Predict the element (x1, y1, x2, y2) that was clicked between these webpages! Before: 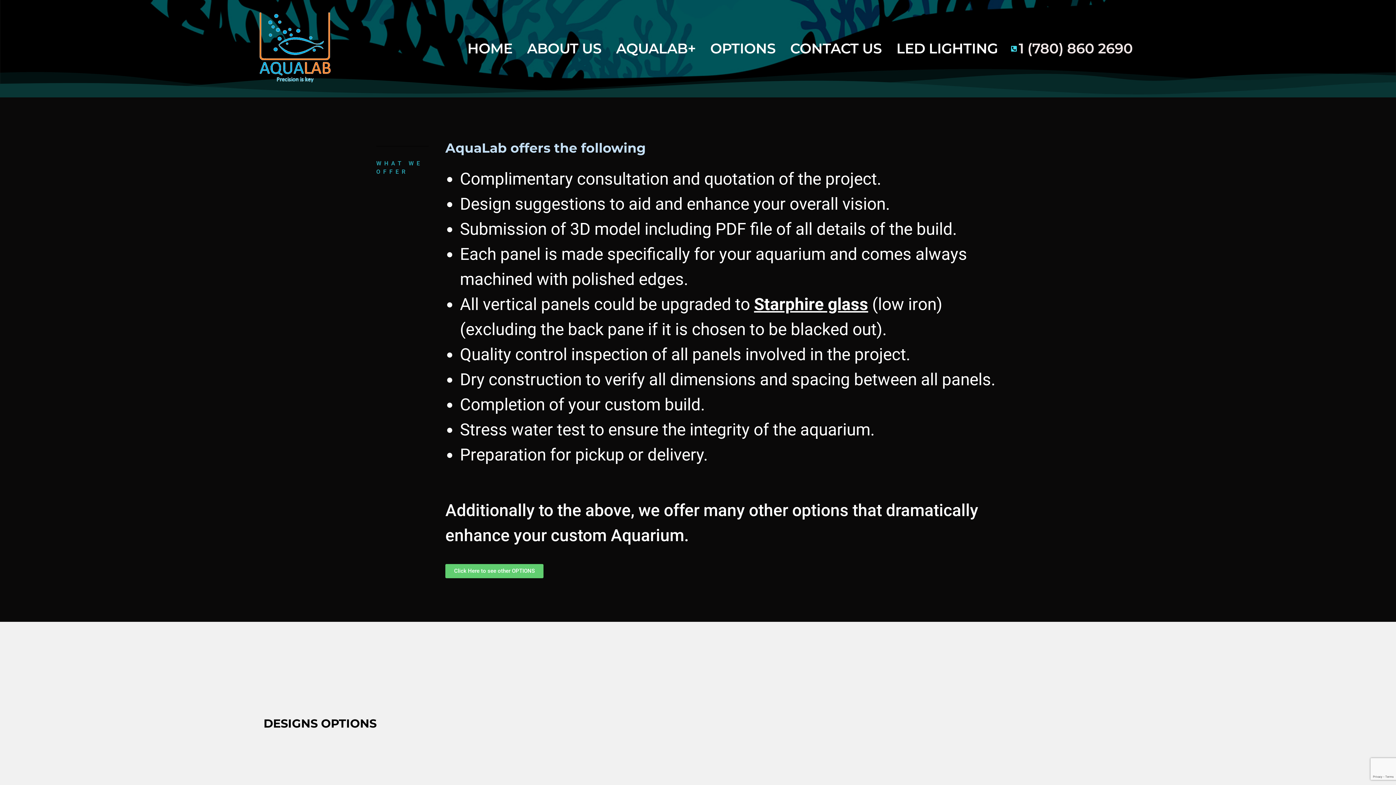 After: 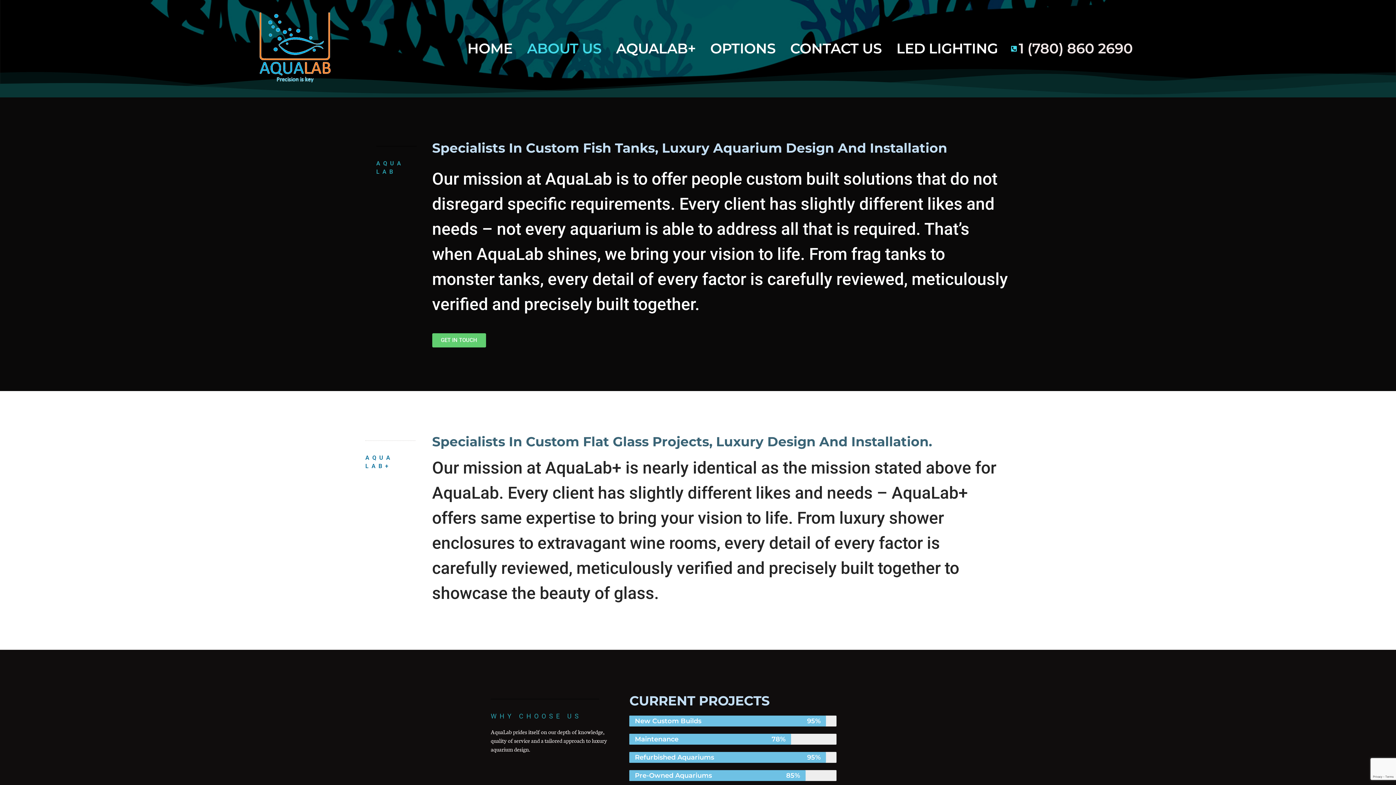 Action: bbox: (519, 40, 609, 56) label: ABOUT US